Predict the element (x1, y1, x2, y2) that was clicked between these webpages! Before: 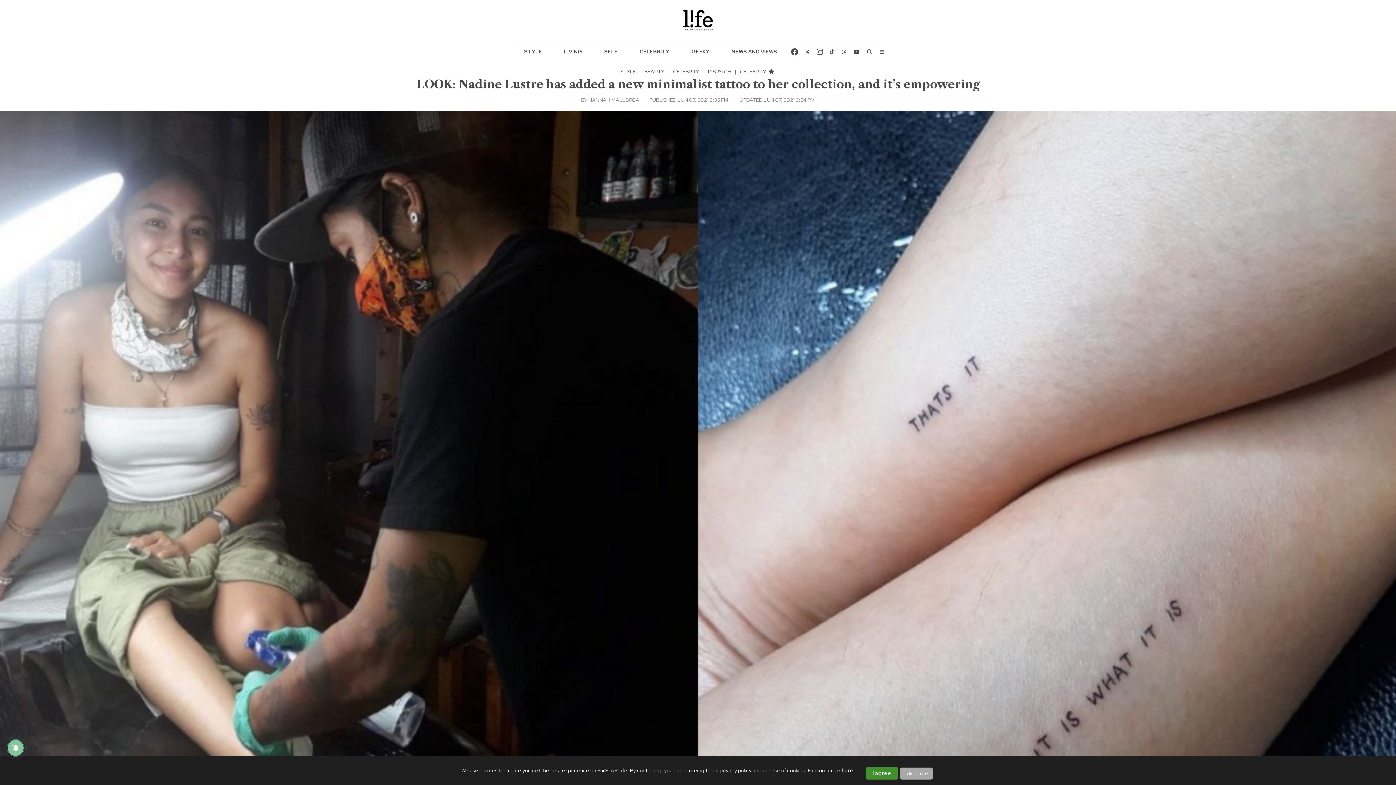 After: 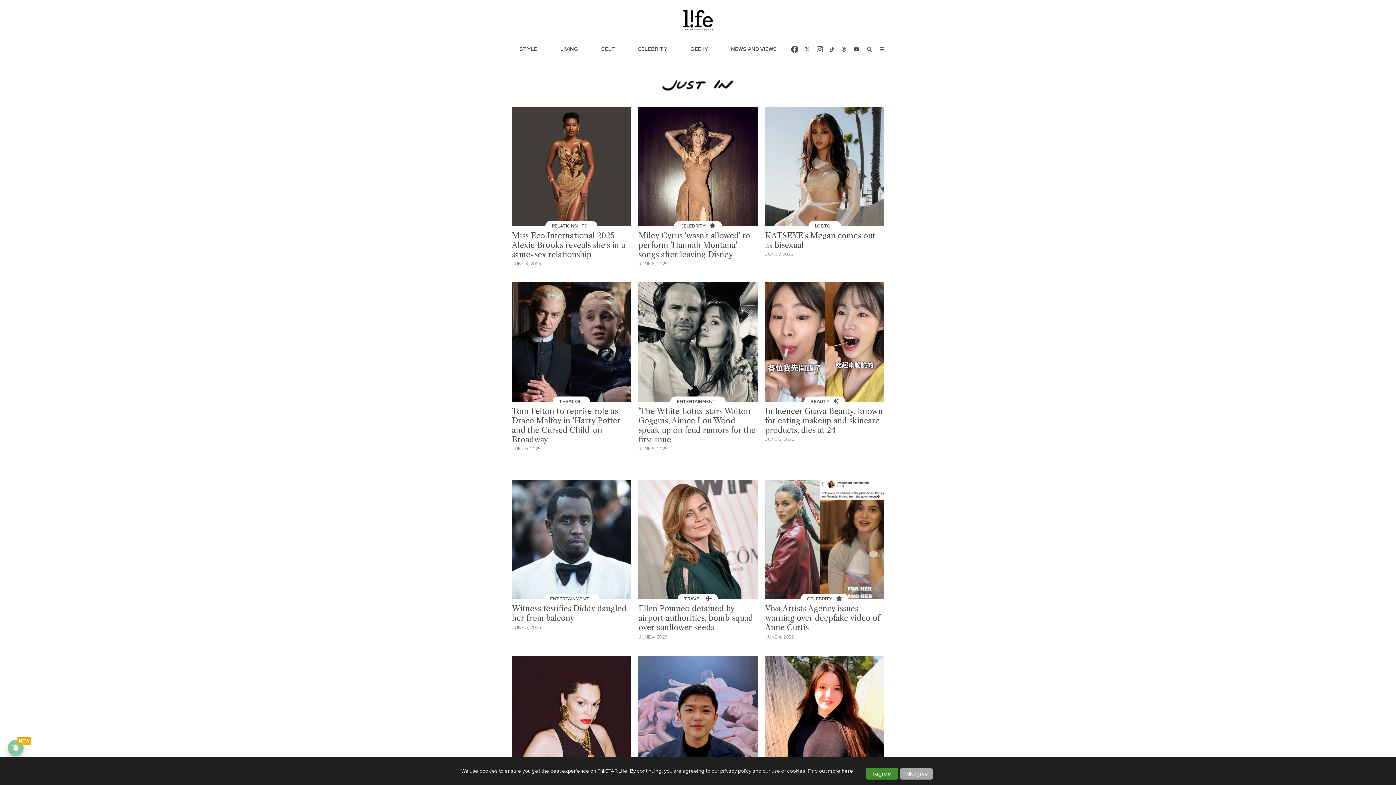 Action: bbox: (708, 68, 731, 74) label: DISPATCH